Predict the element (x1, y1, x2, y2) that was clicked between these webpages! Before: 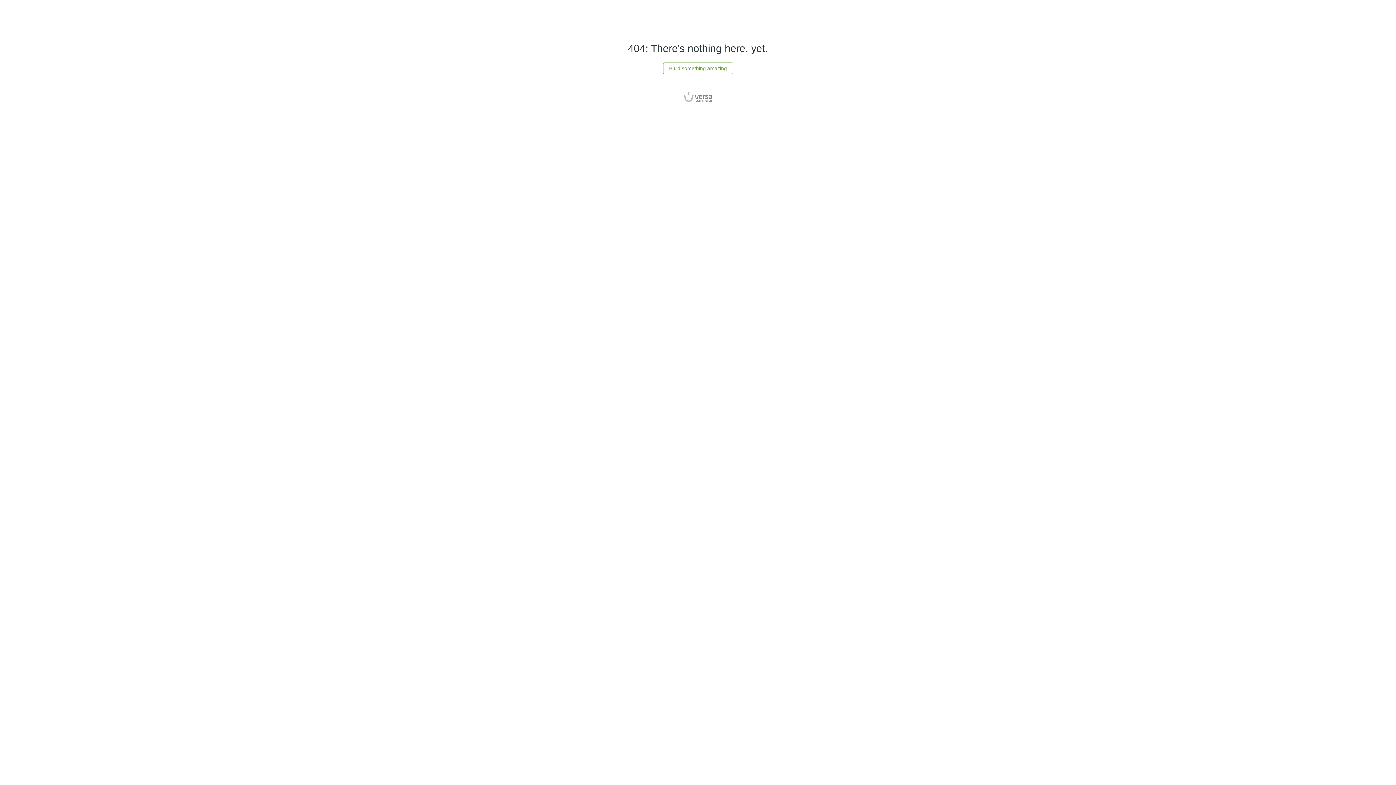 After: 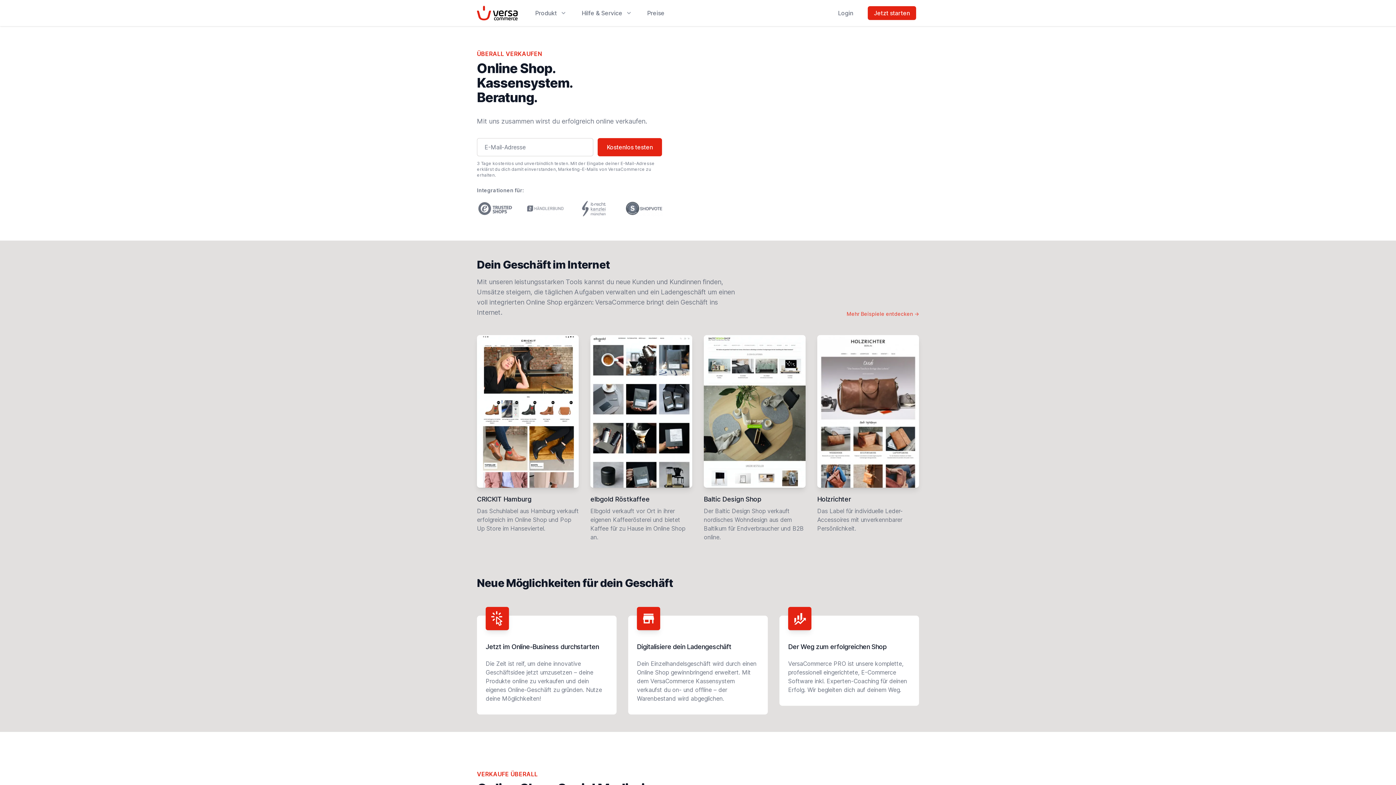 Action: label: Build something amazing bbox: (663, 62, 733, 74)